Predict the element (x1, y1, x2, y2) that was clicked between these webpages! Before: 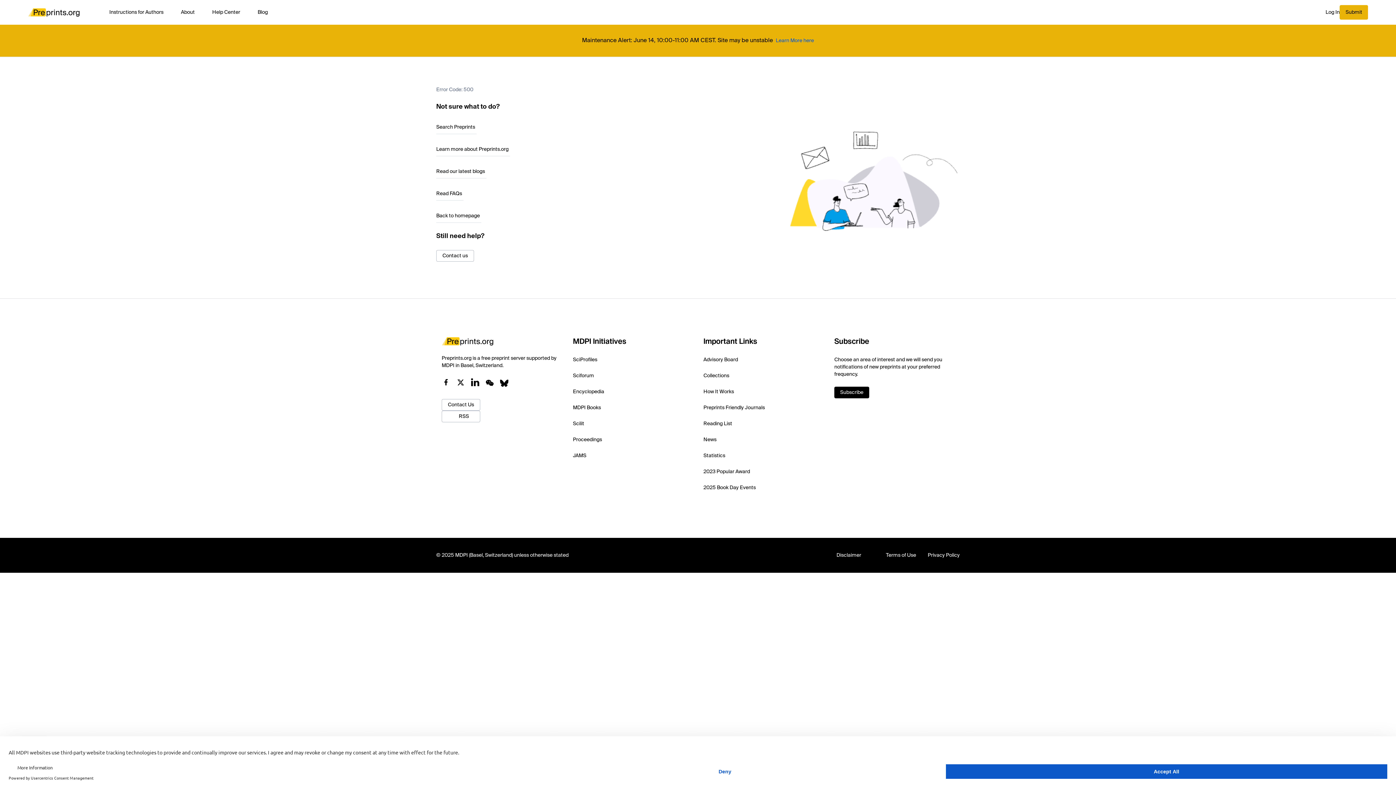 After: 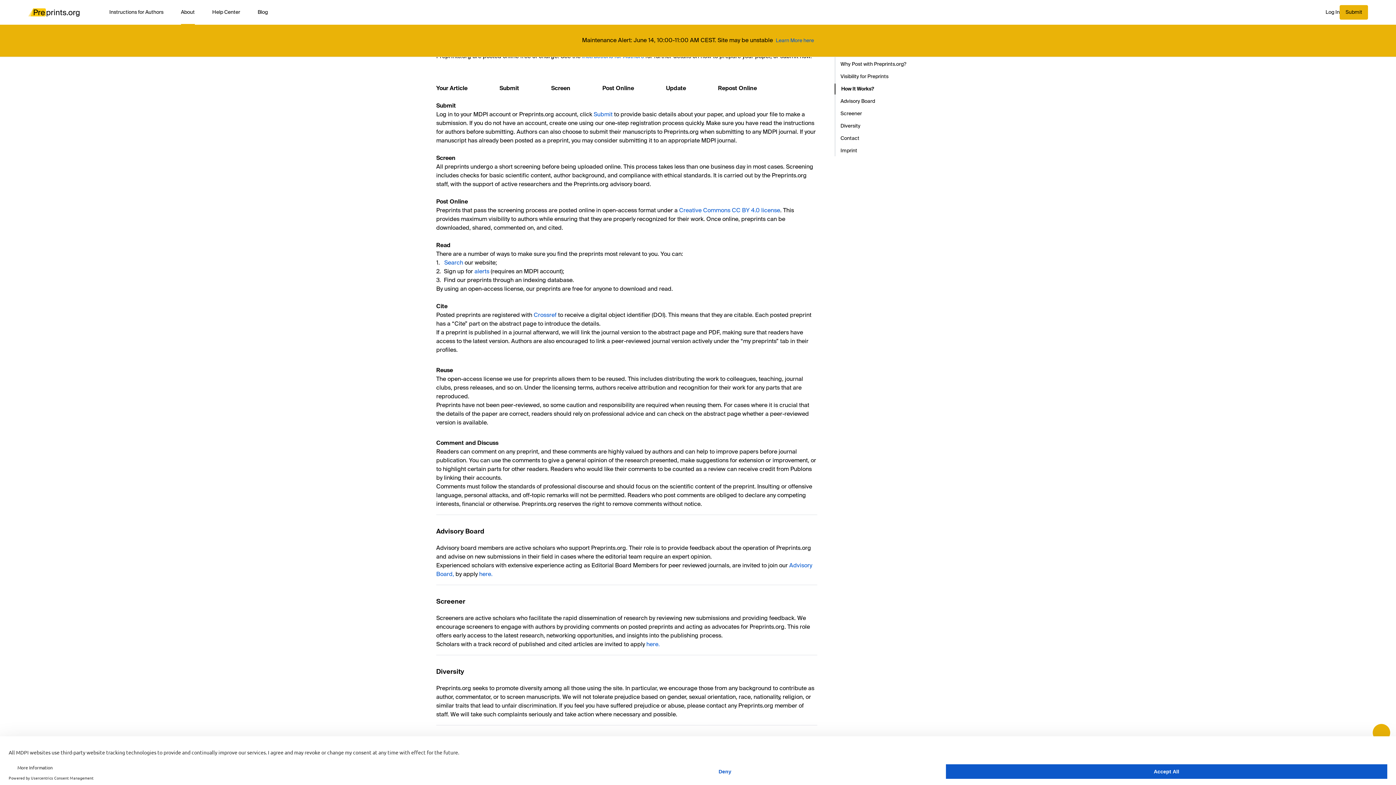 Action: bbox: (703, 388, 823, 395) label: How It Works